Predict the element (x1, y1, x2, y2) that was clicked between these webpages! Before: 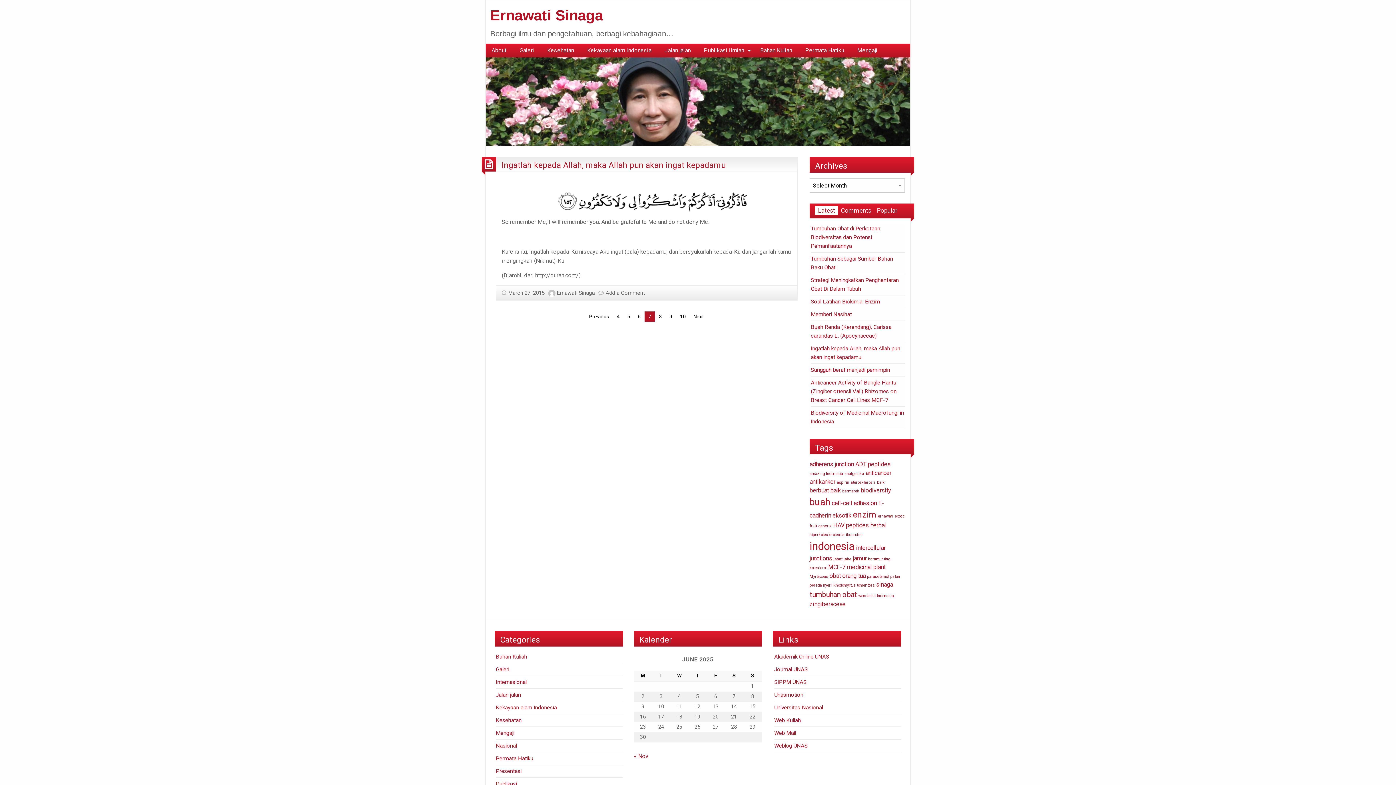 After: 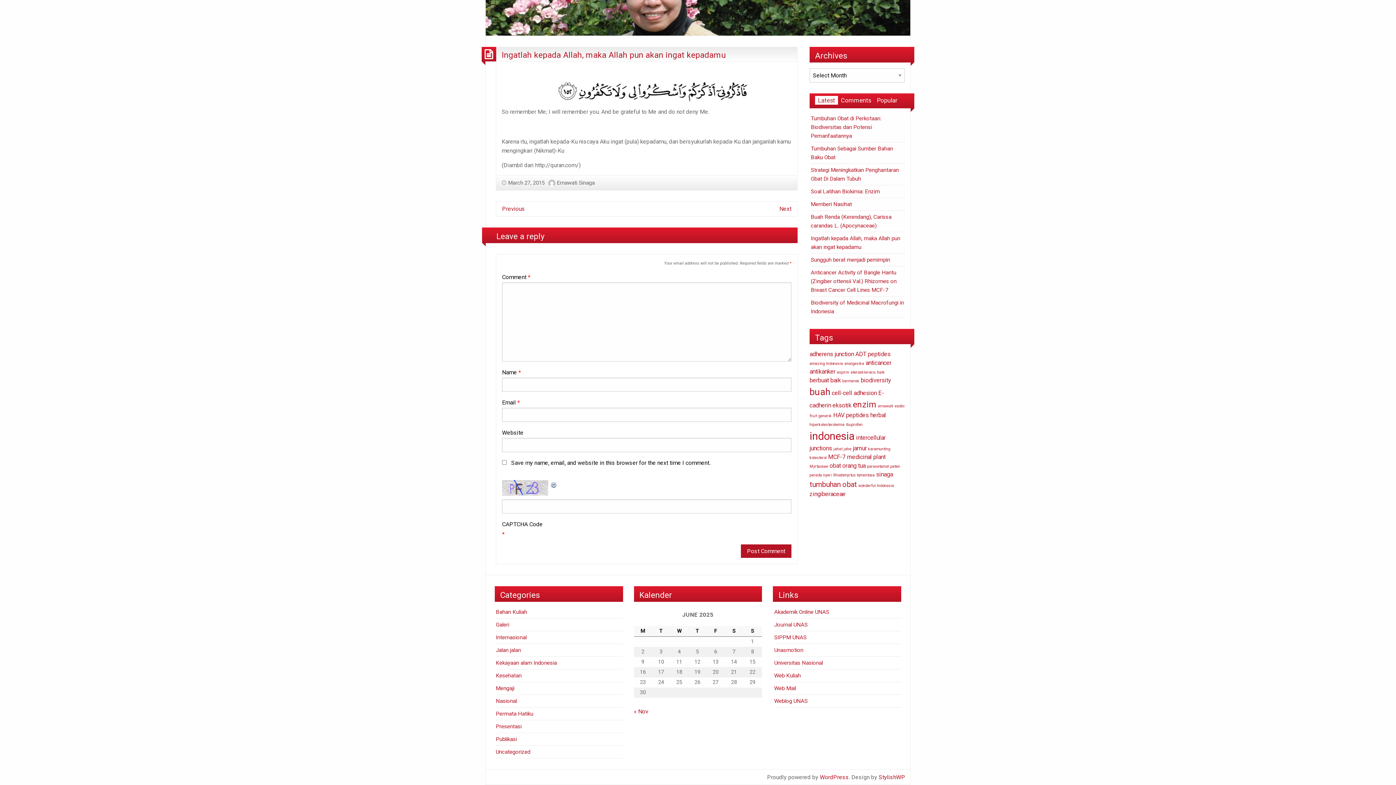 Action: label: Add a Comment bbox: (598, 289, 645, 296)